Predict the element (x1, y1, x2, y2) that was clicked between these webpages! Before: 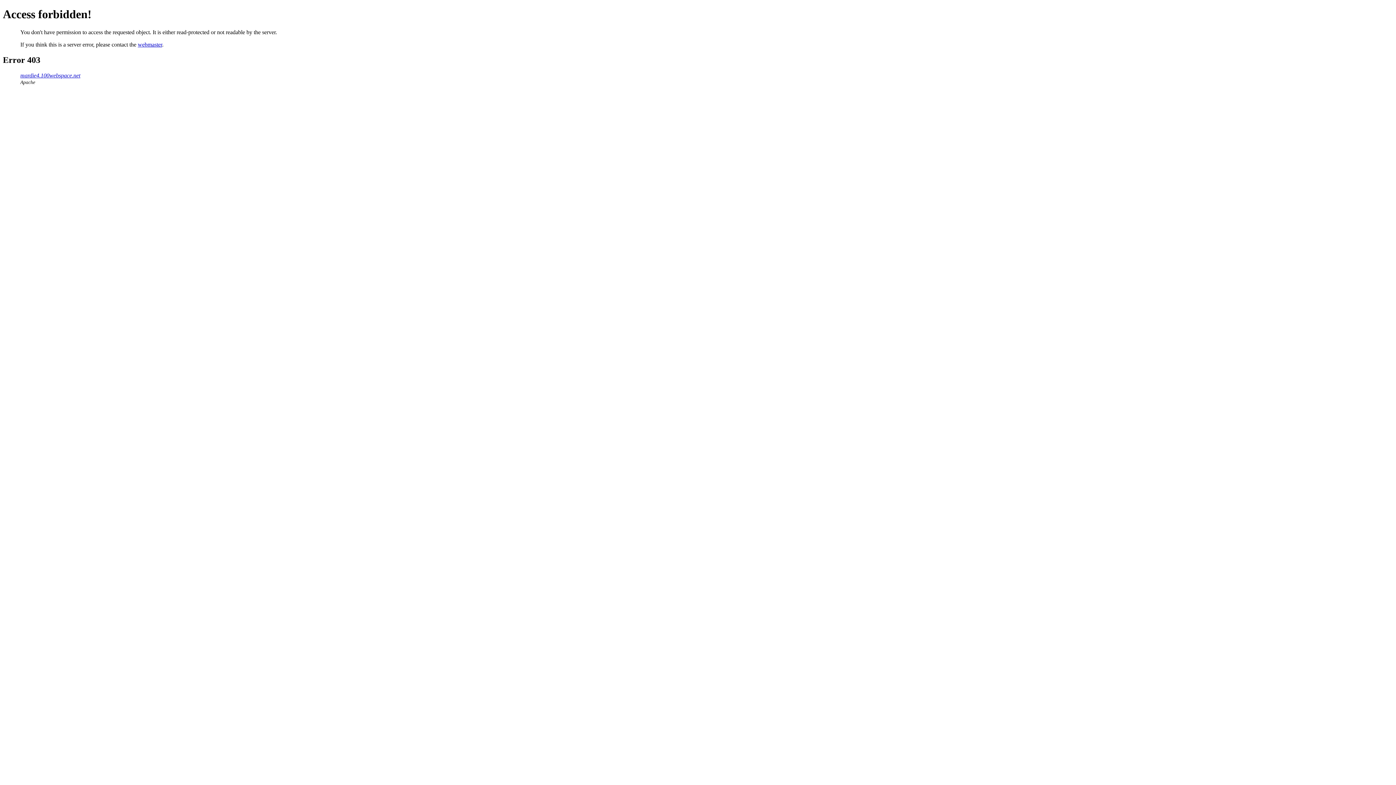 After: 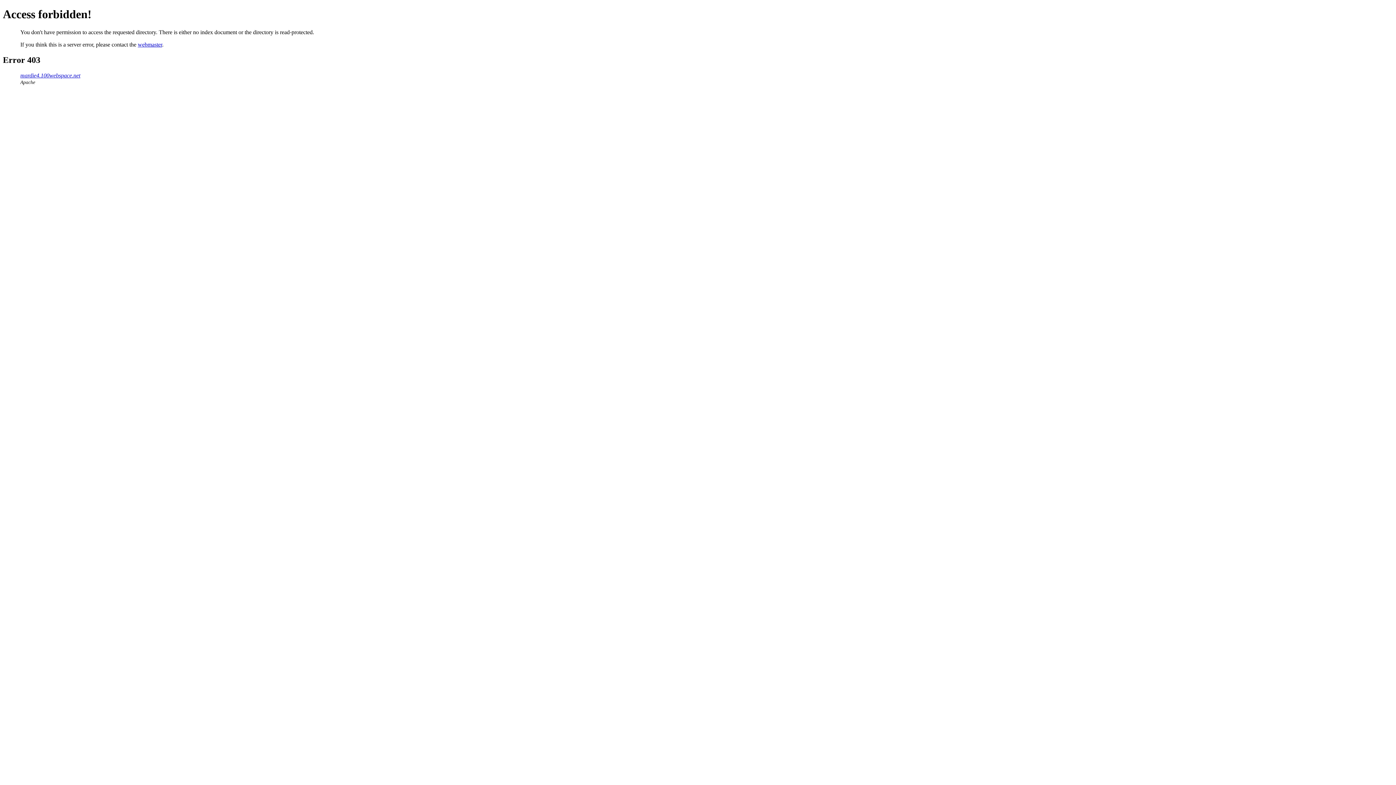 Action: bbox: (20, 72, 80, 78) label: mardie4.100webspace.net